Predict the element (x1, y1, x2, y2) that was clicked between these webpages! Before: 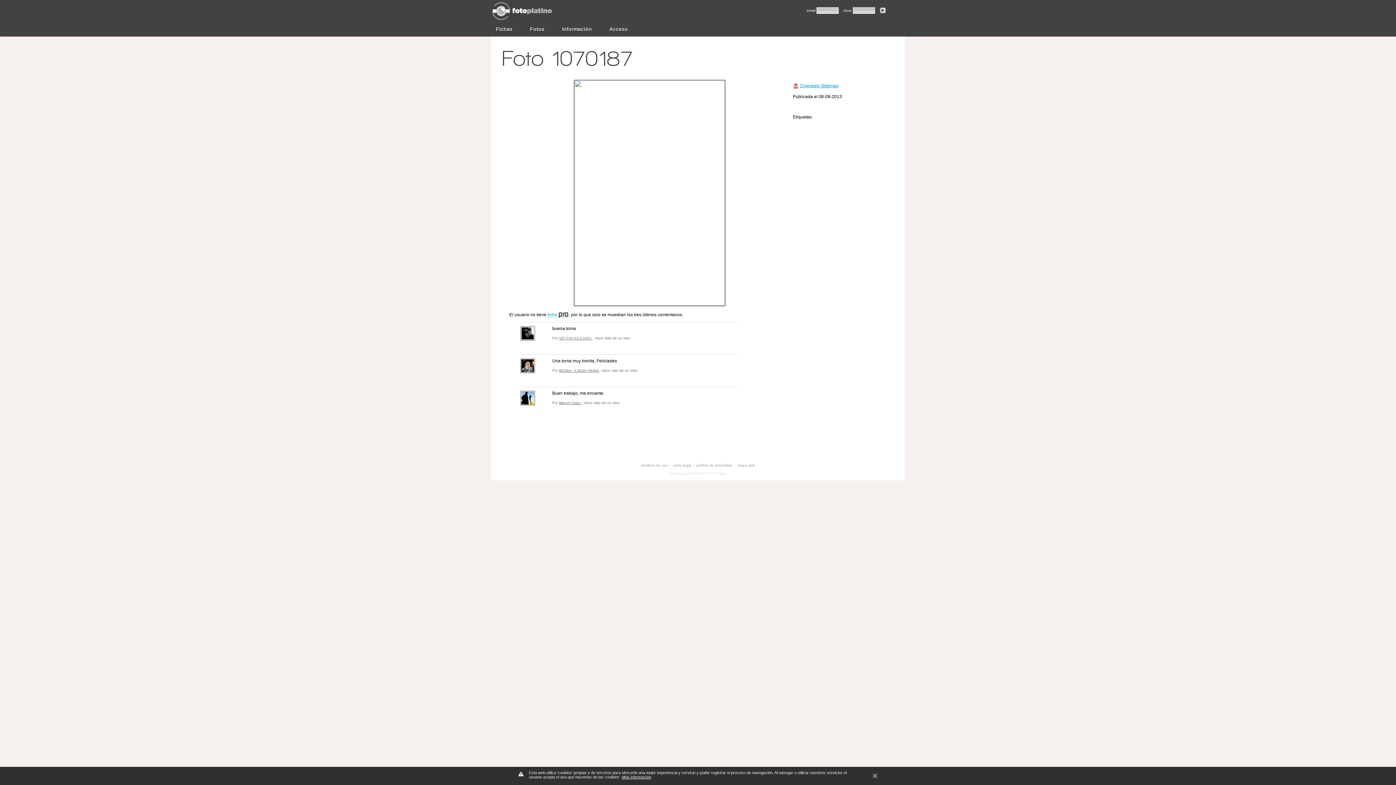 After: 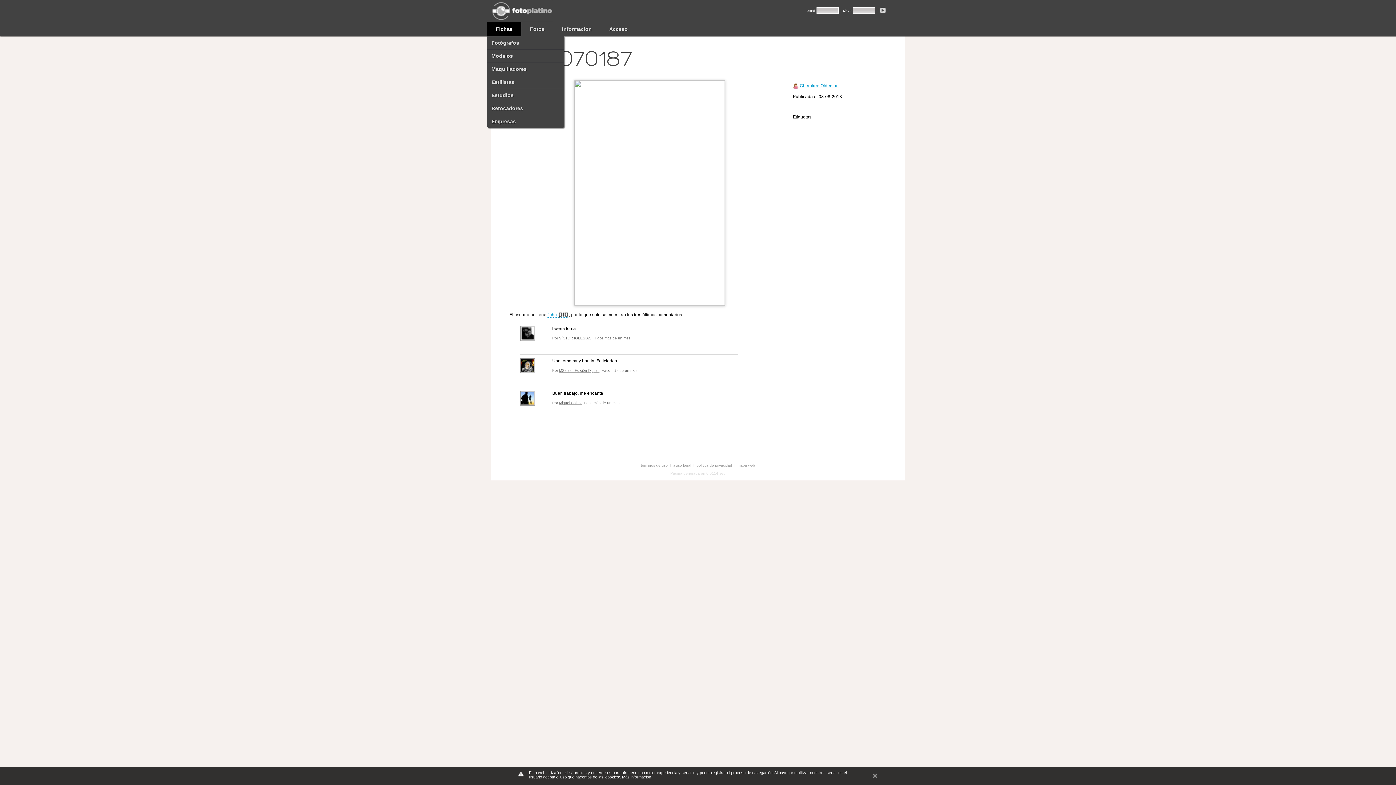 Action: bbox: (490, 24, 517, 34) label: Fichas